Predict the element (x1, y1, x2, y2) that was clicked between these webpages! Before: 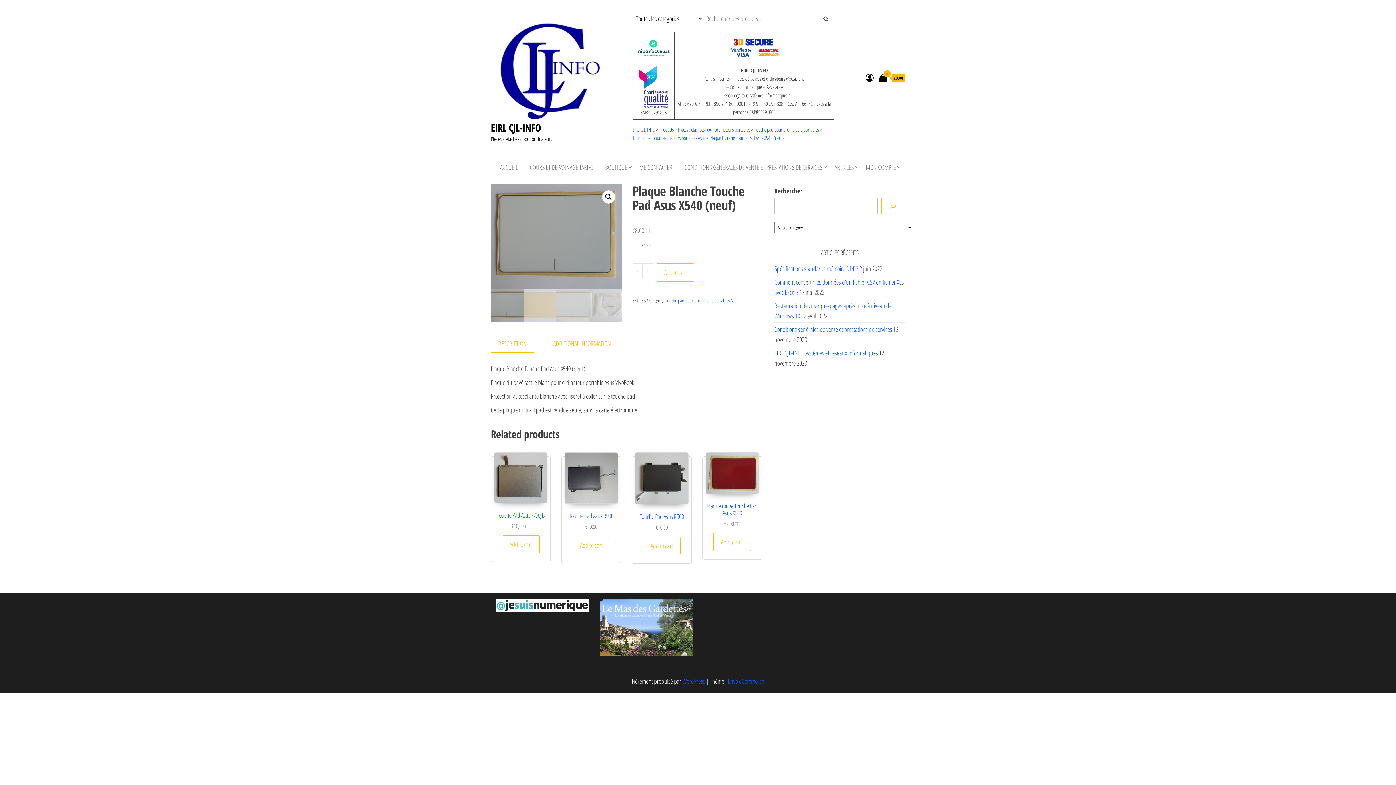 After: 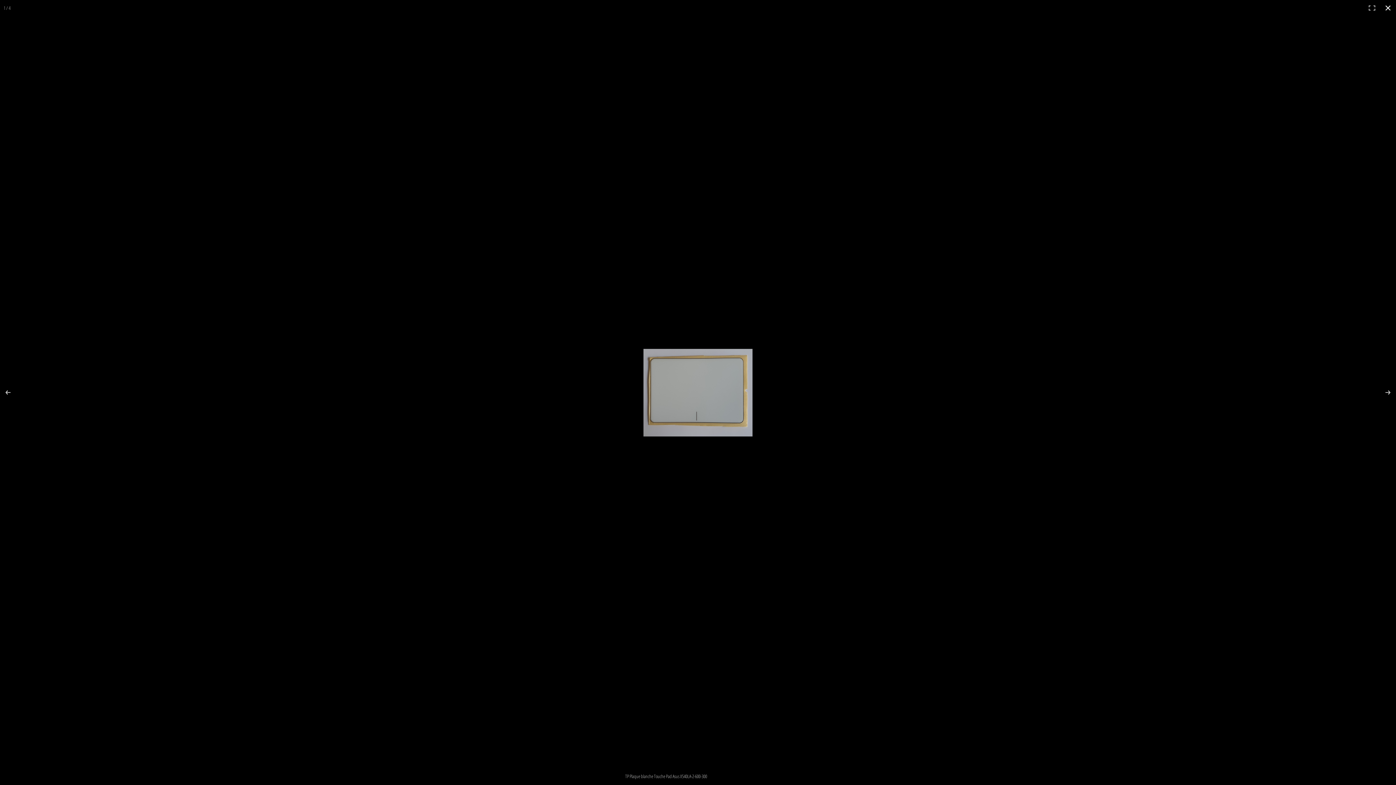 Action: bbox: (602, 190, 615, 203)